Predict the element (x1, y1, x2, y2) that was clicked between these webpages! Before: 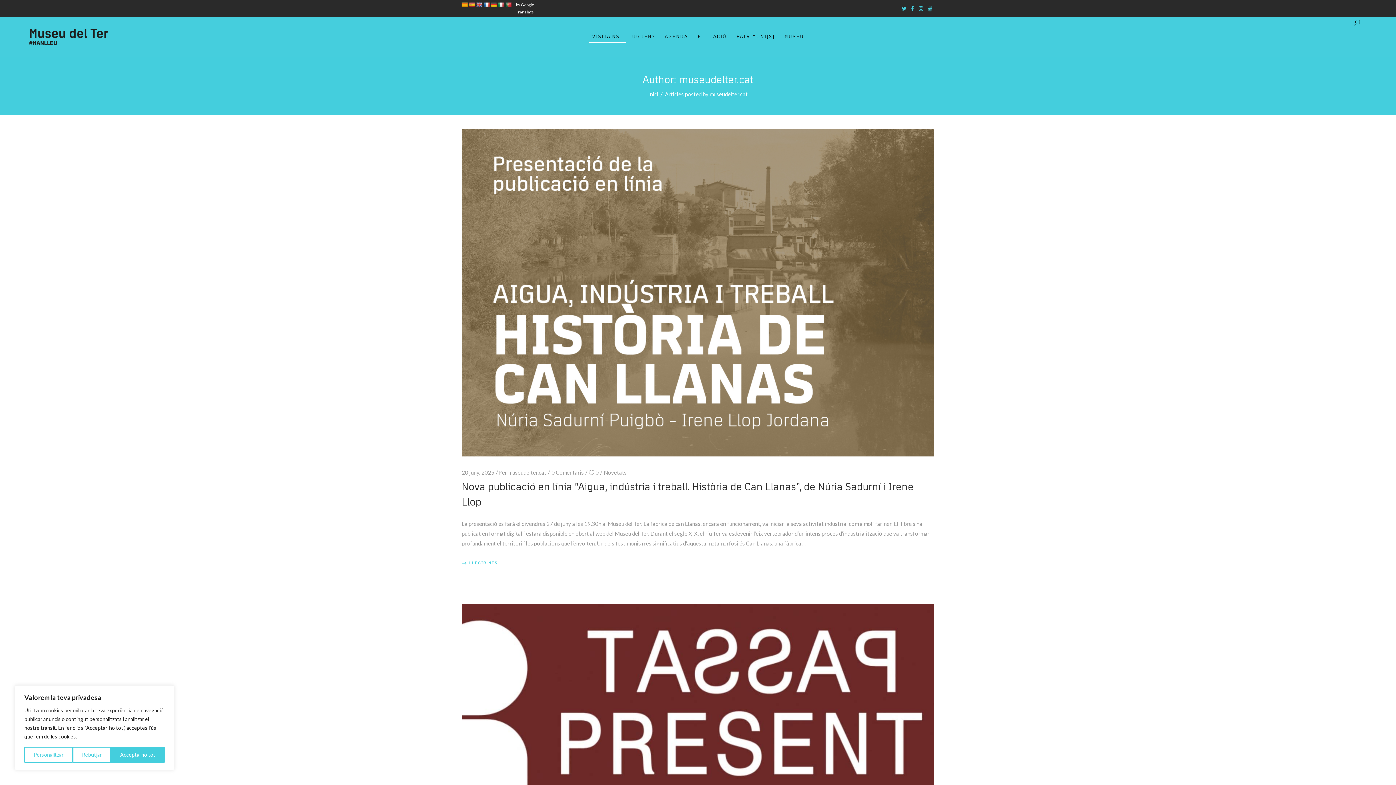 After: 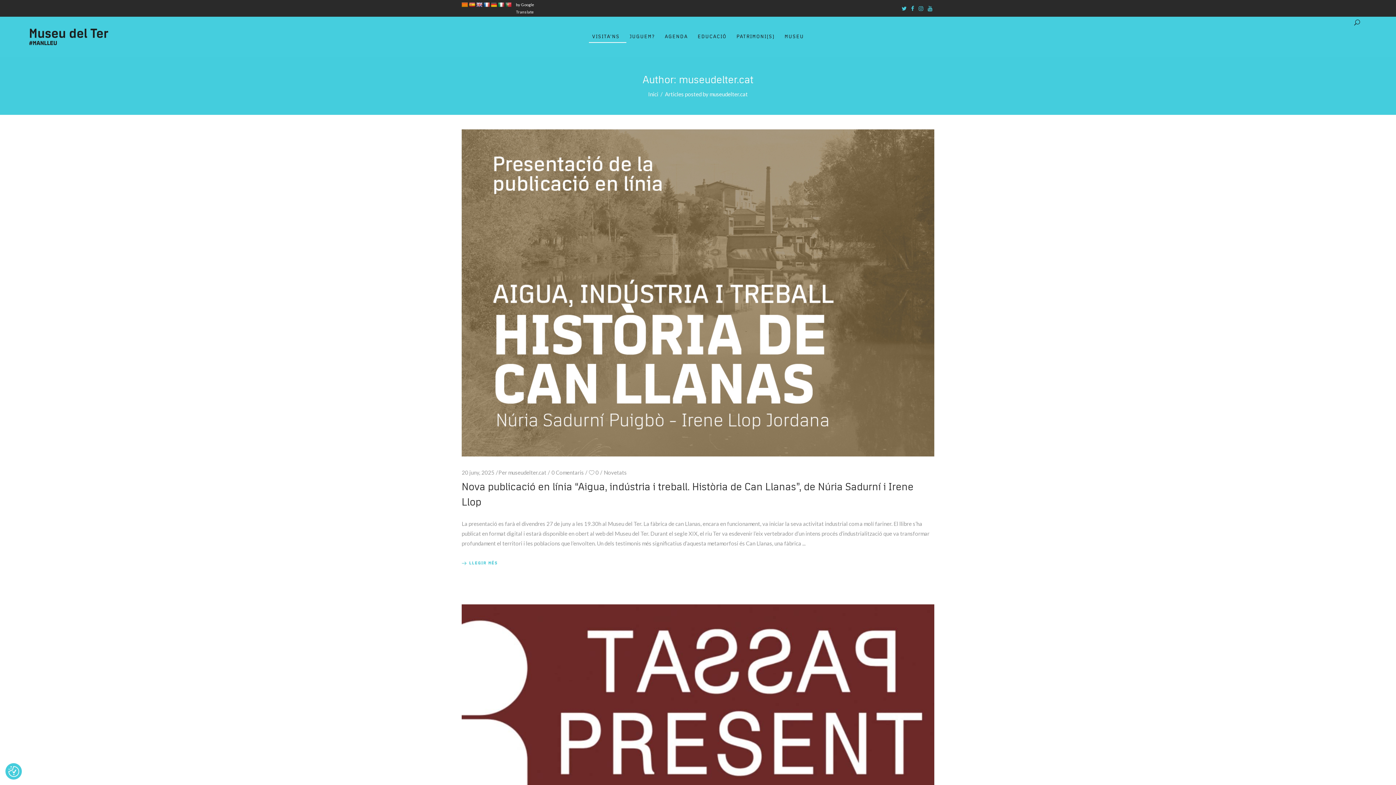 Action: label: Accepta-ho tot bbox: (110, 747, 164, 763)